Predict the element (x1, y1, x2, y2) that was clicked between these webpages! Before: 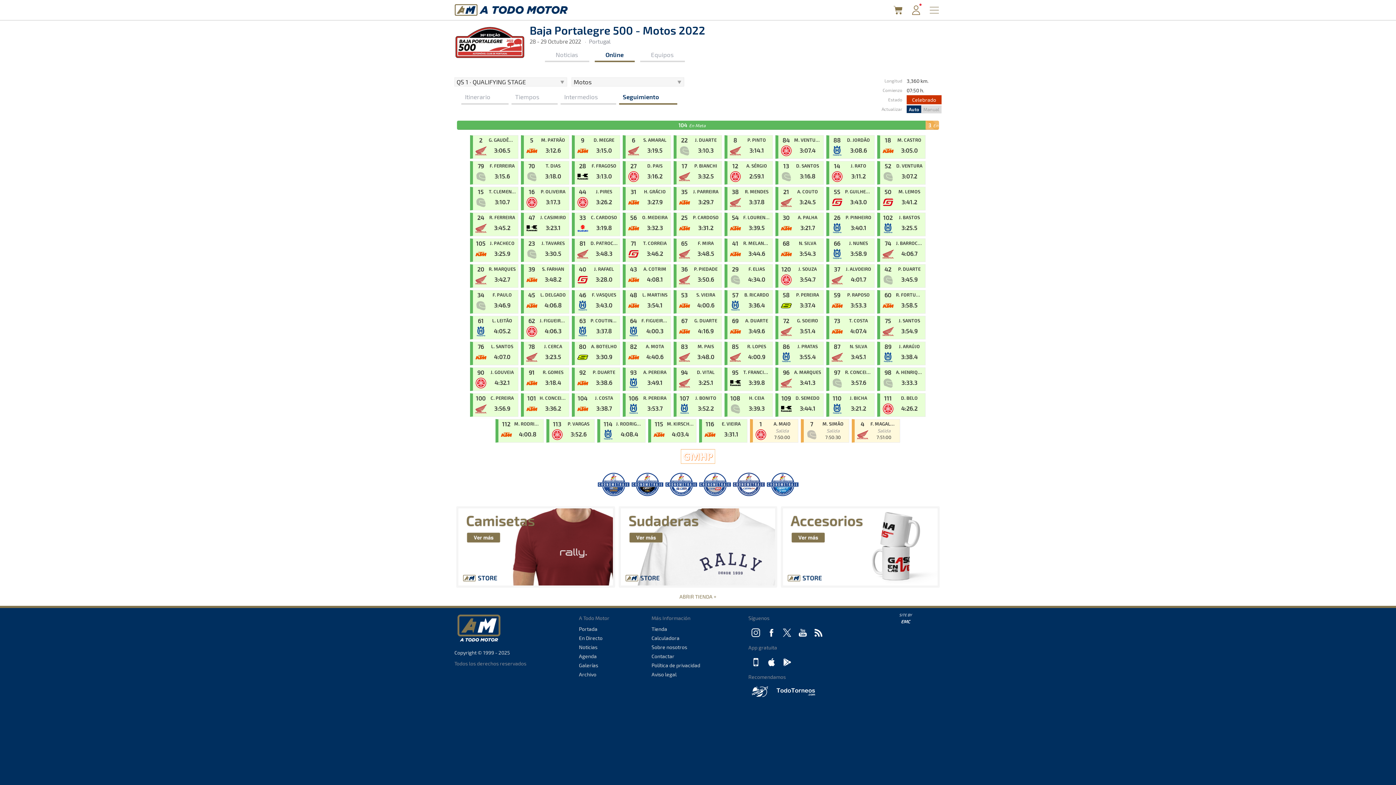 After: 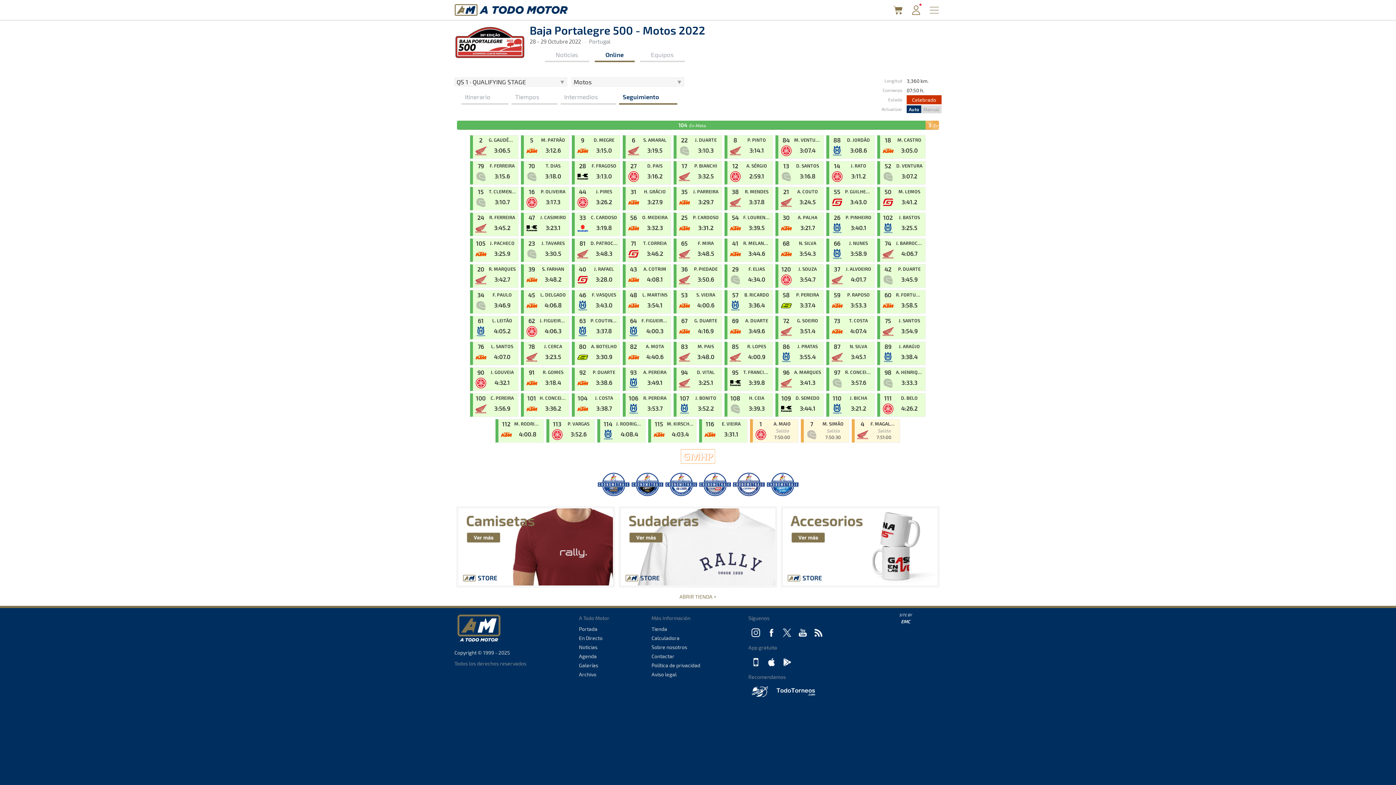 Action: bbox: (772, 688, 819, 694)